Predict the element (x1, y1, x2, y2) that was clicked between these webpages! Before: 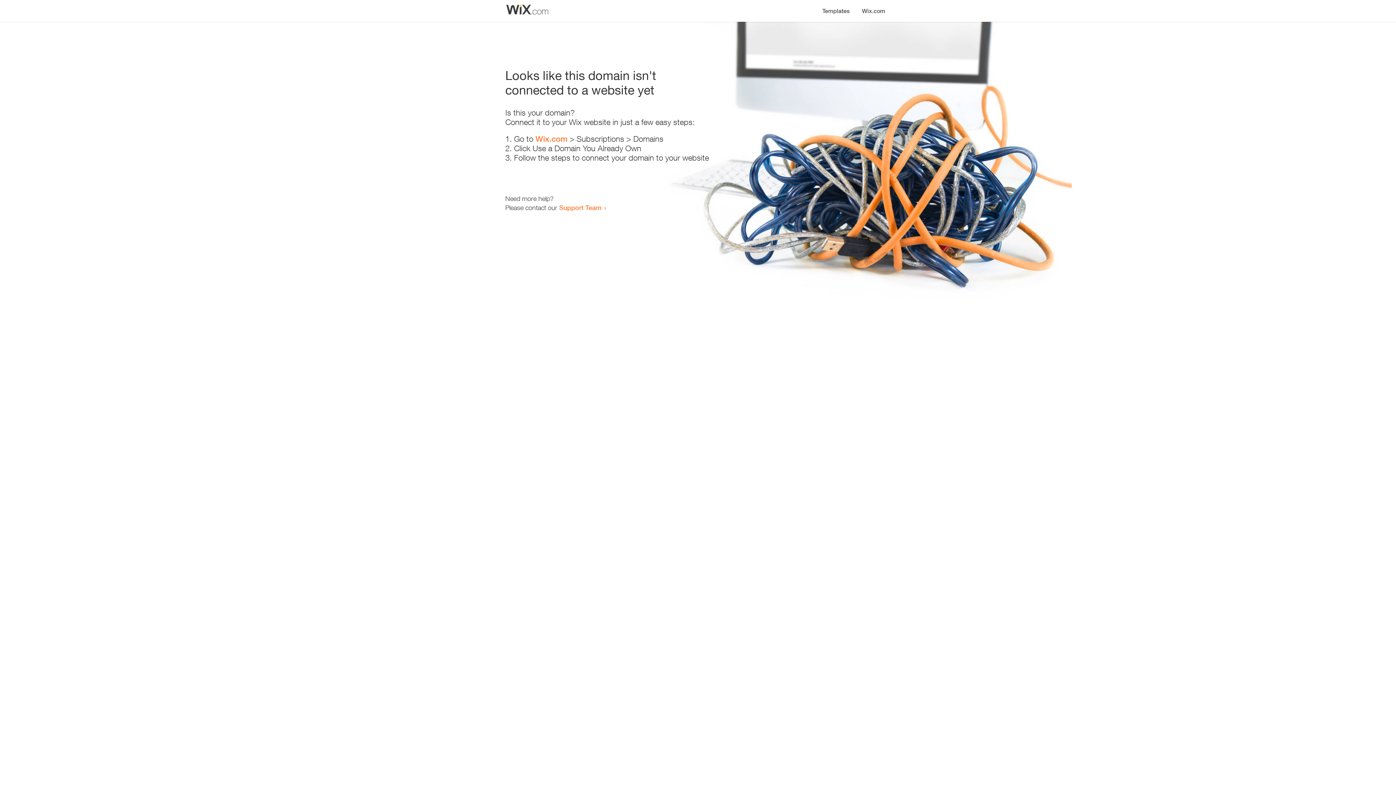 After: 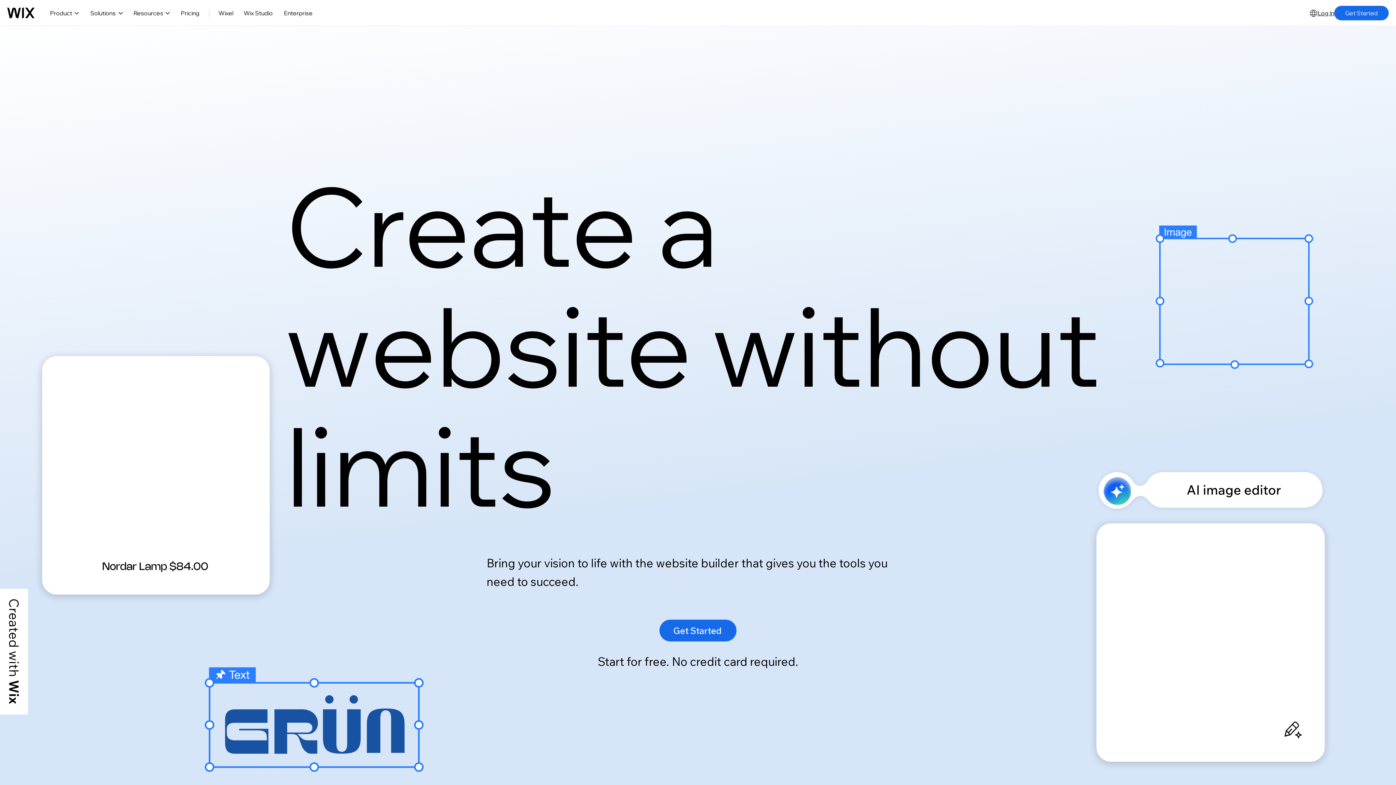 Action: bbox: (535, 134, 567, 143) label: Wix.com